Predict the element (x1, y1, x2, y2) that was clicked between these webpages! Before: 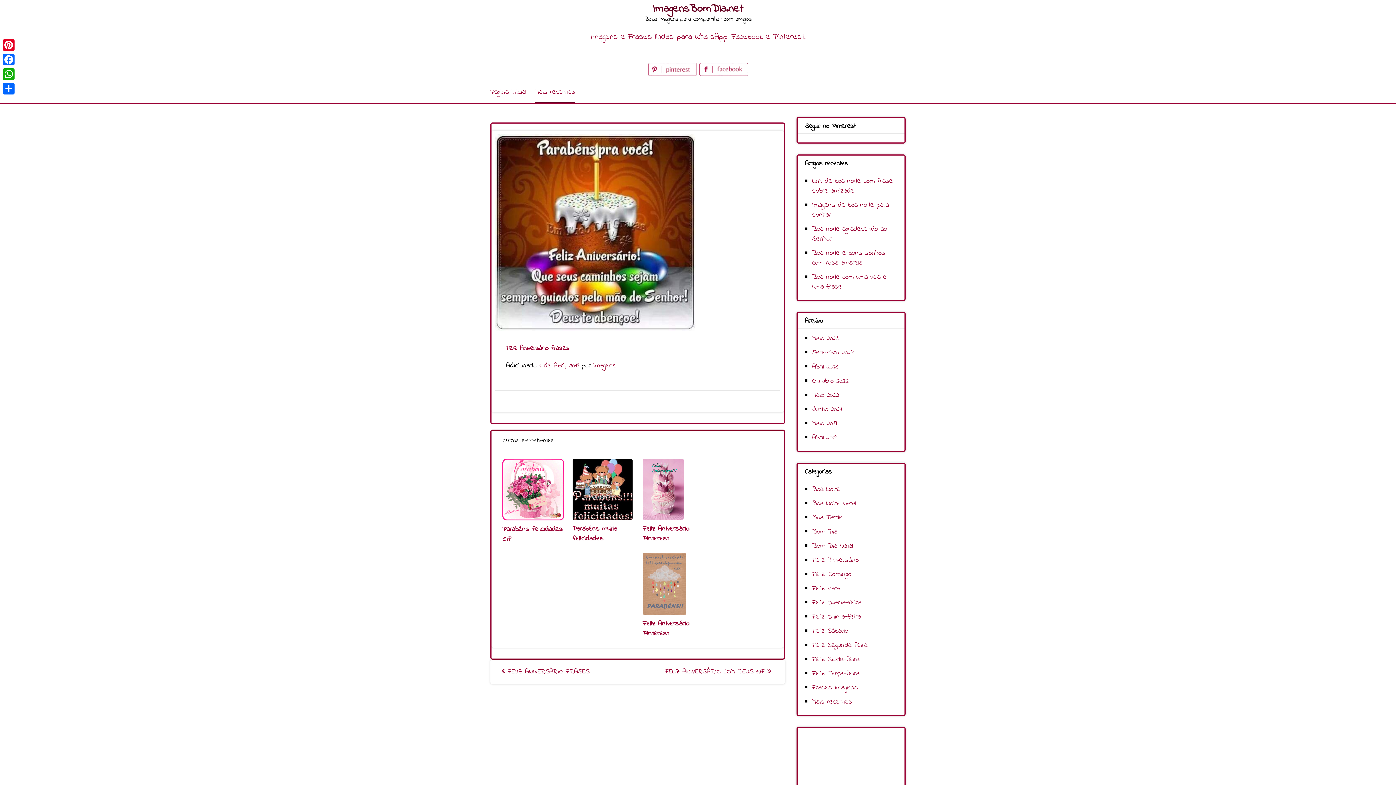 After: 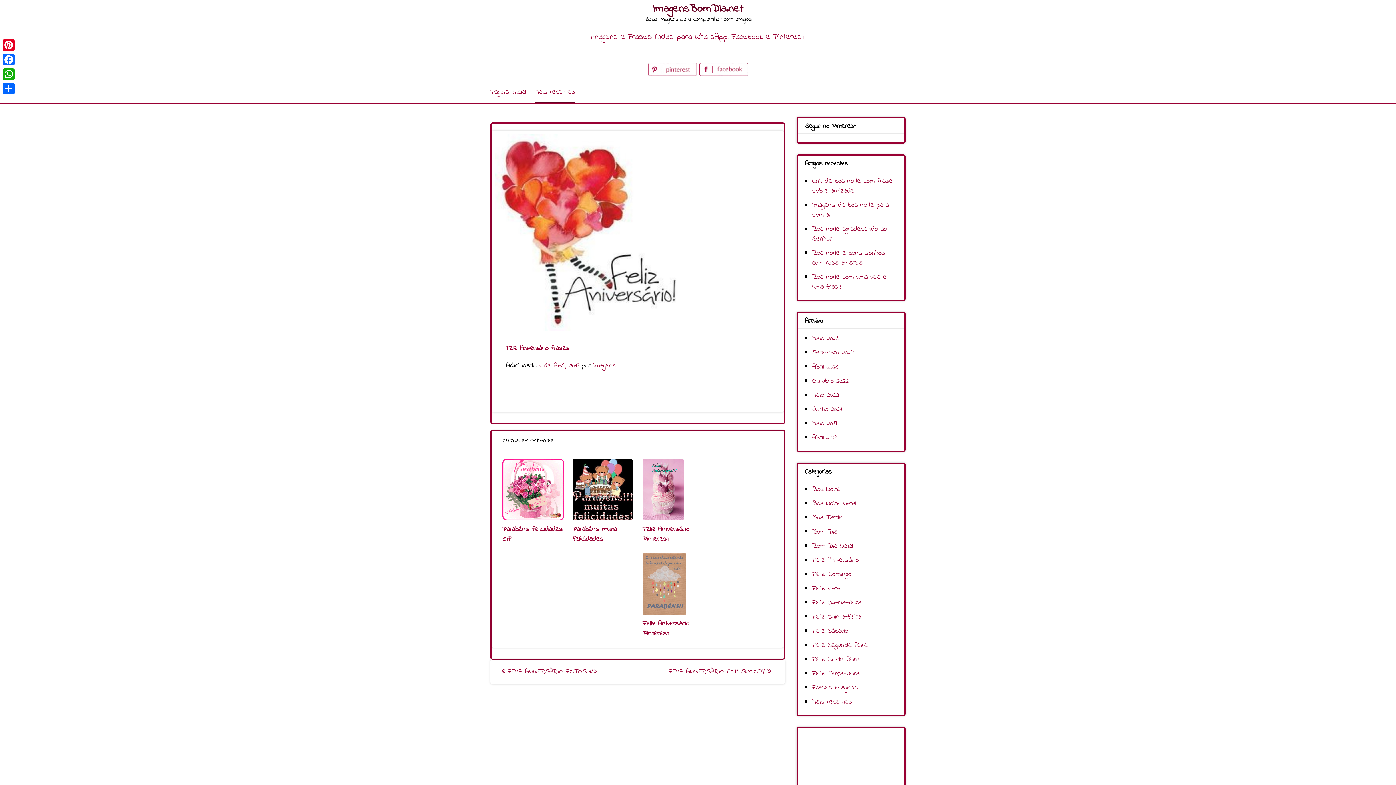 Action: bbox: (501, 667, 635, 676) label:  FELIZ ANIVERSÁRIO FRASES